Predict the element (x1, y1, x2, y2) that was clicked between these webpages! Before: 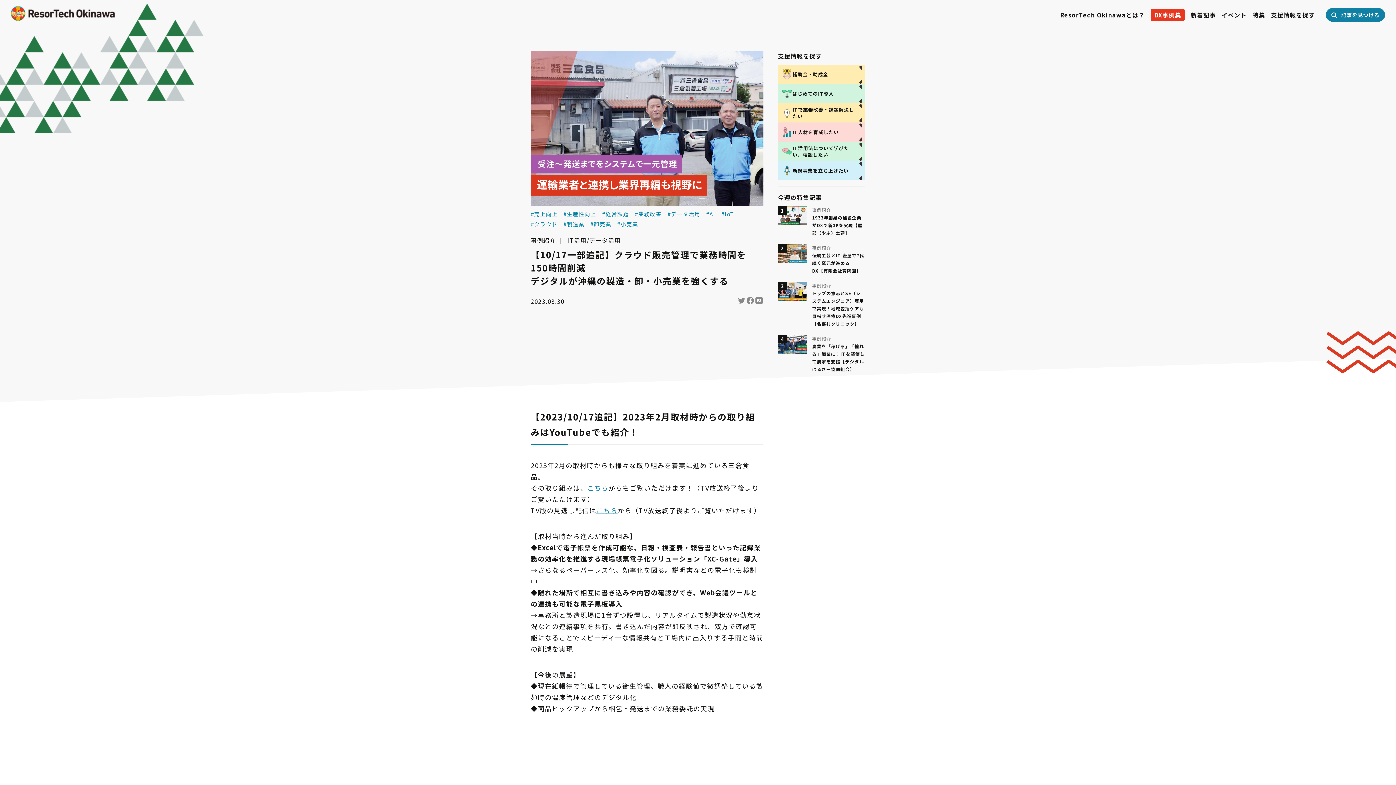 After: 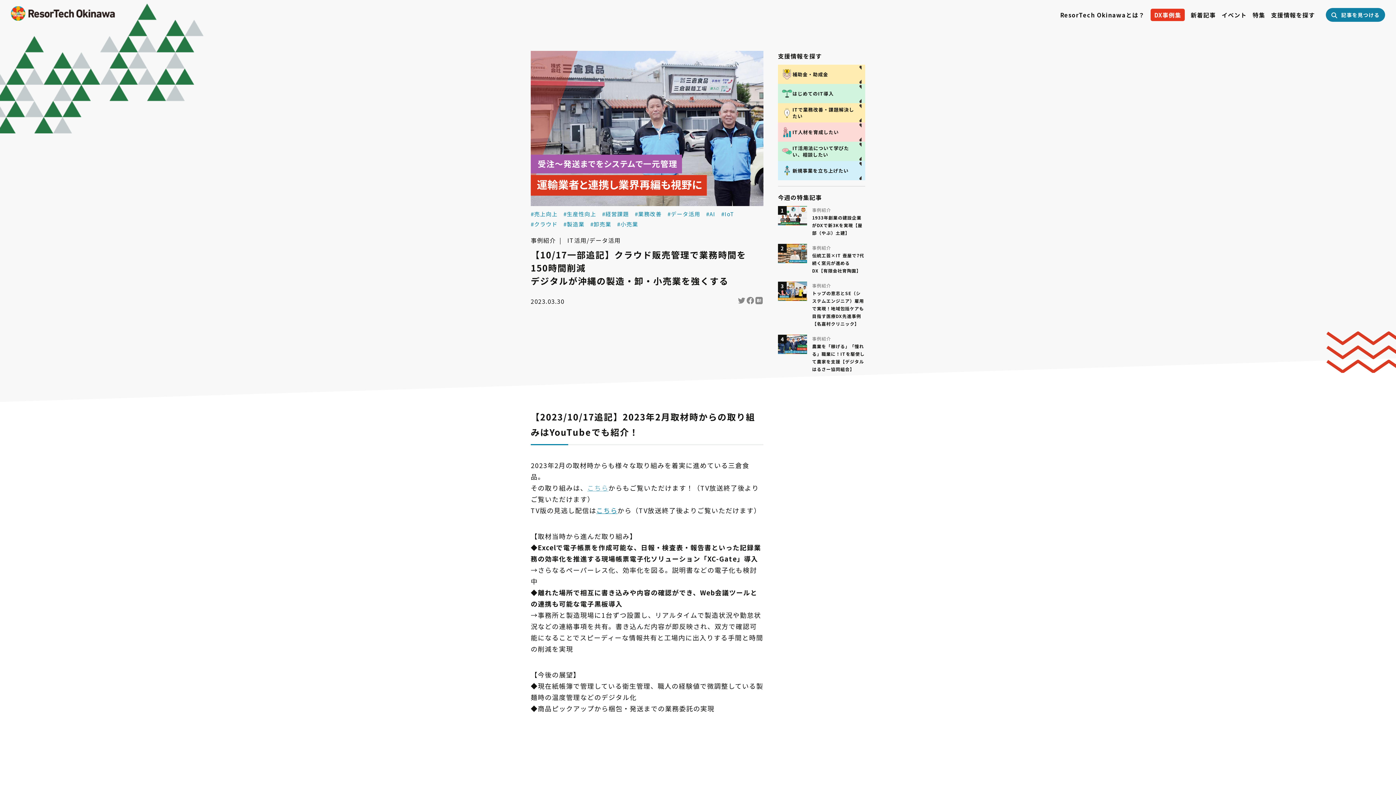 Action: label: こちら bbox: (587, 483, 608, 492)